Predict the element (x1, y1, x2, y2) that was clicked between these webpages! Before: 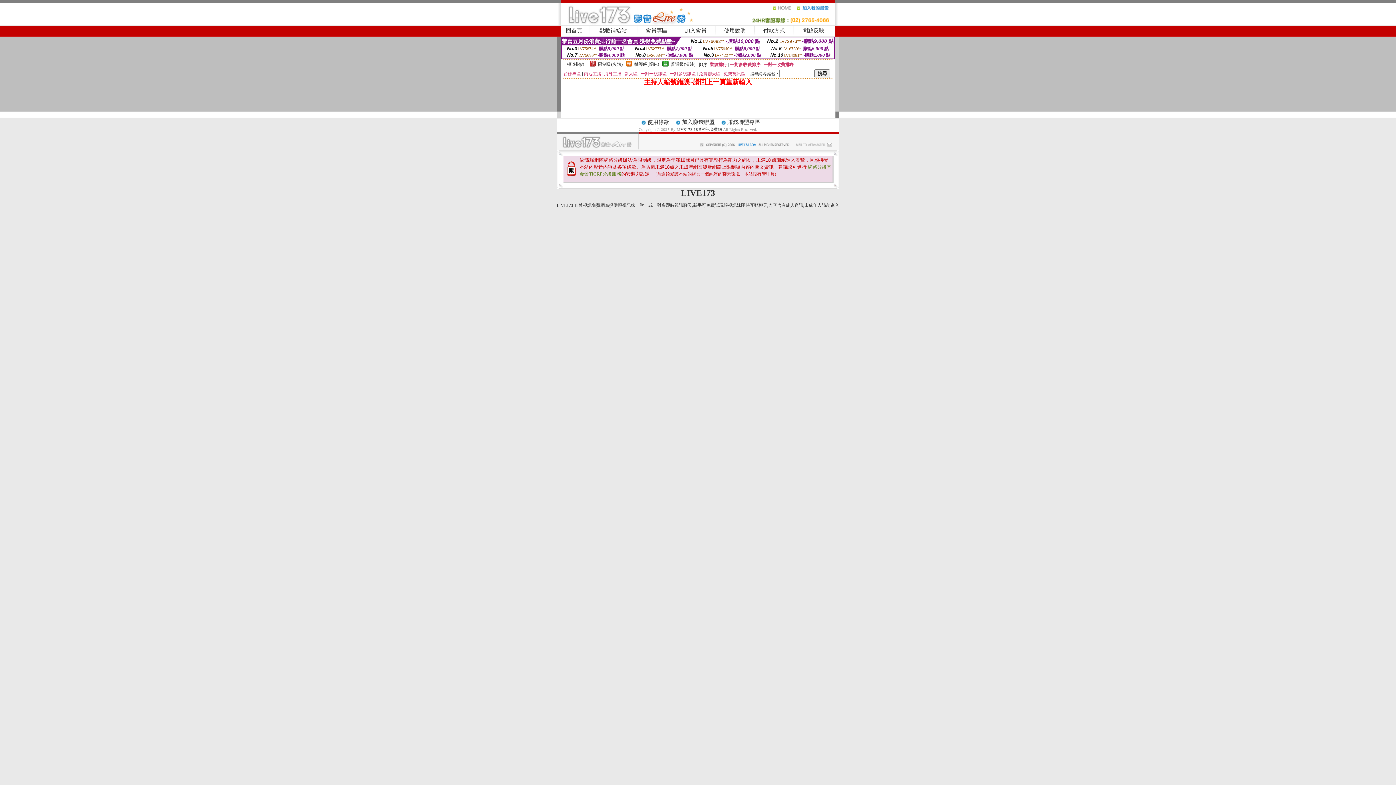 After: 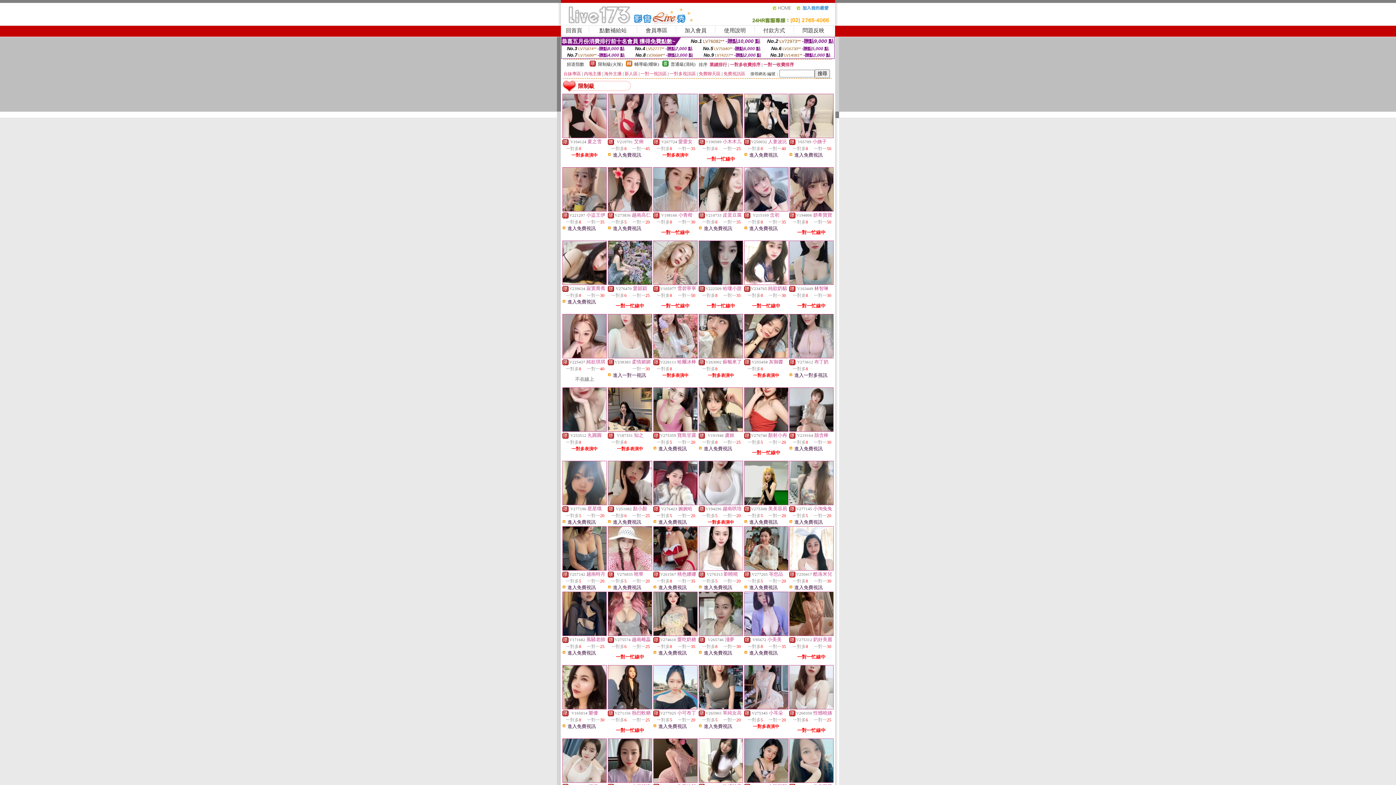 Action: bbox: (589, 62, 596, 67)